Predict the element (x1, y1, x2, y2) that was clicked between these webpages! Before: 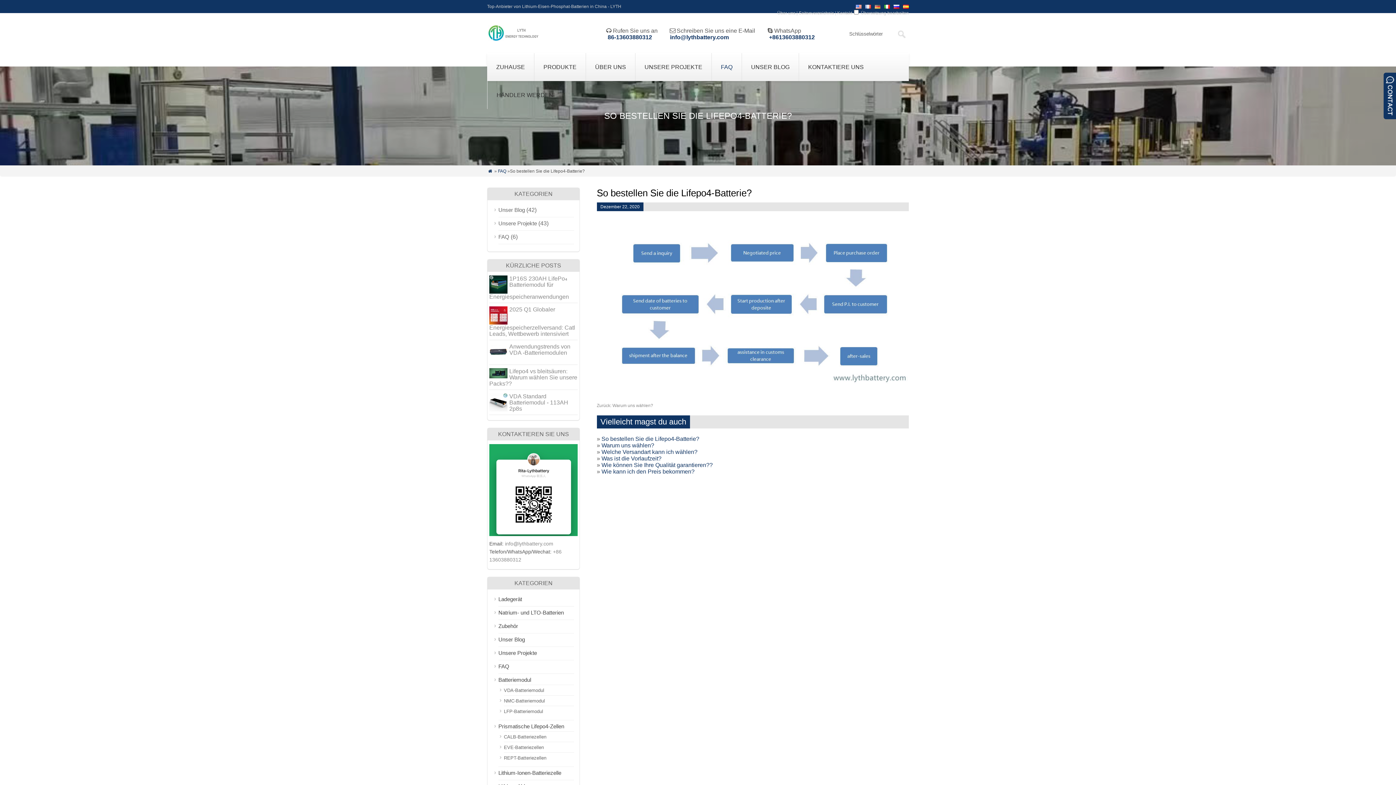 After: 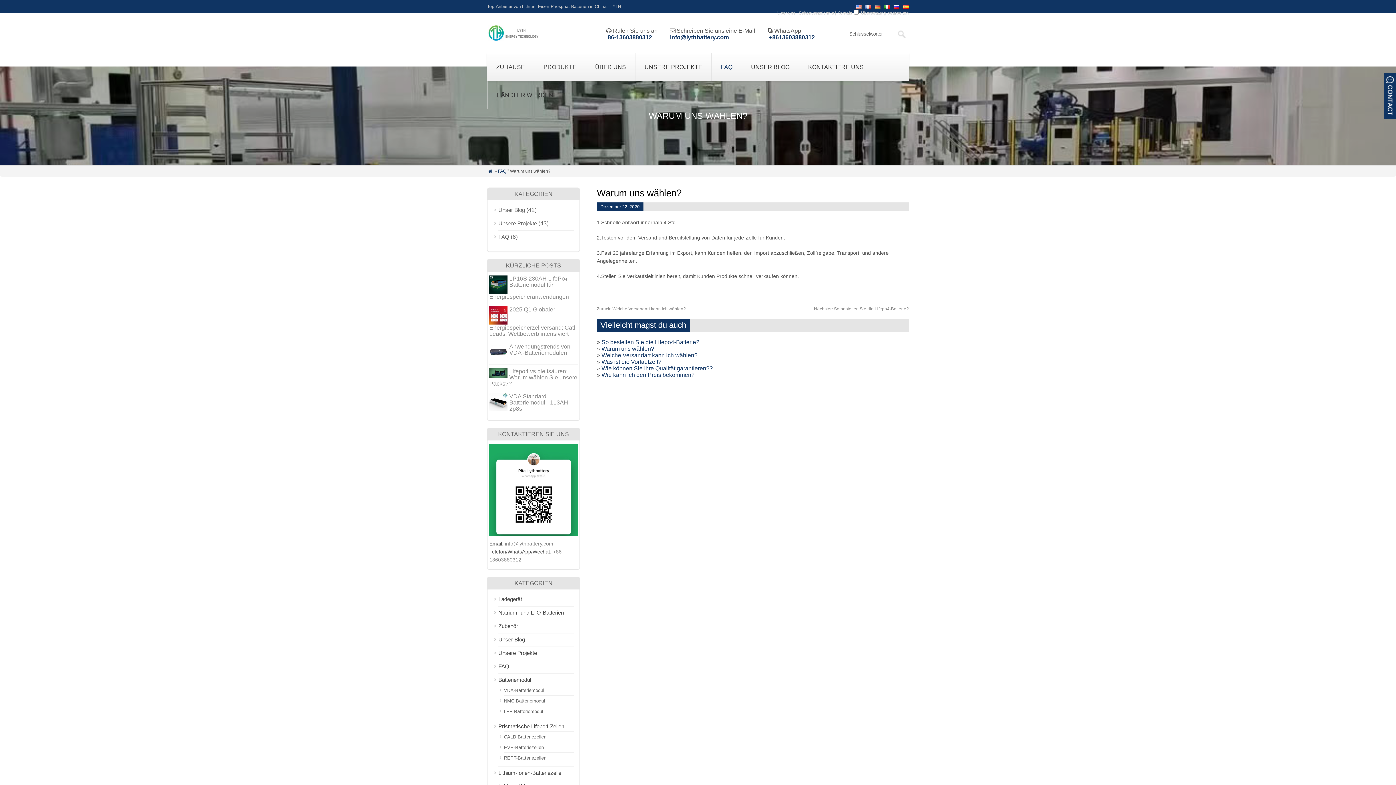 Action: bbox: (601, 442, 654, 448) label: Warum uns wählen?